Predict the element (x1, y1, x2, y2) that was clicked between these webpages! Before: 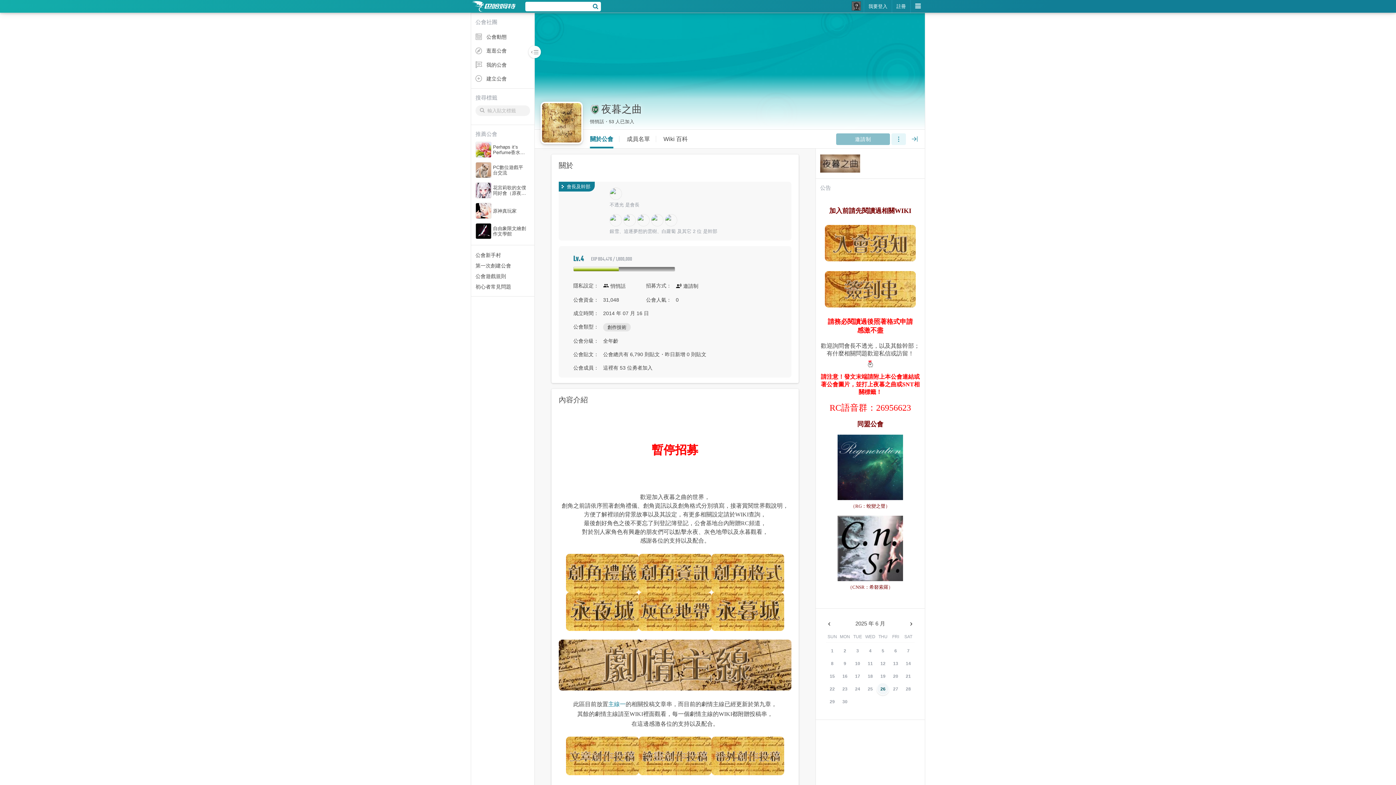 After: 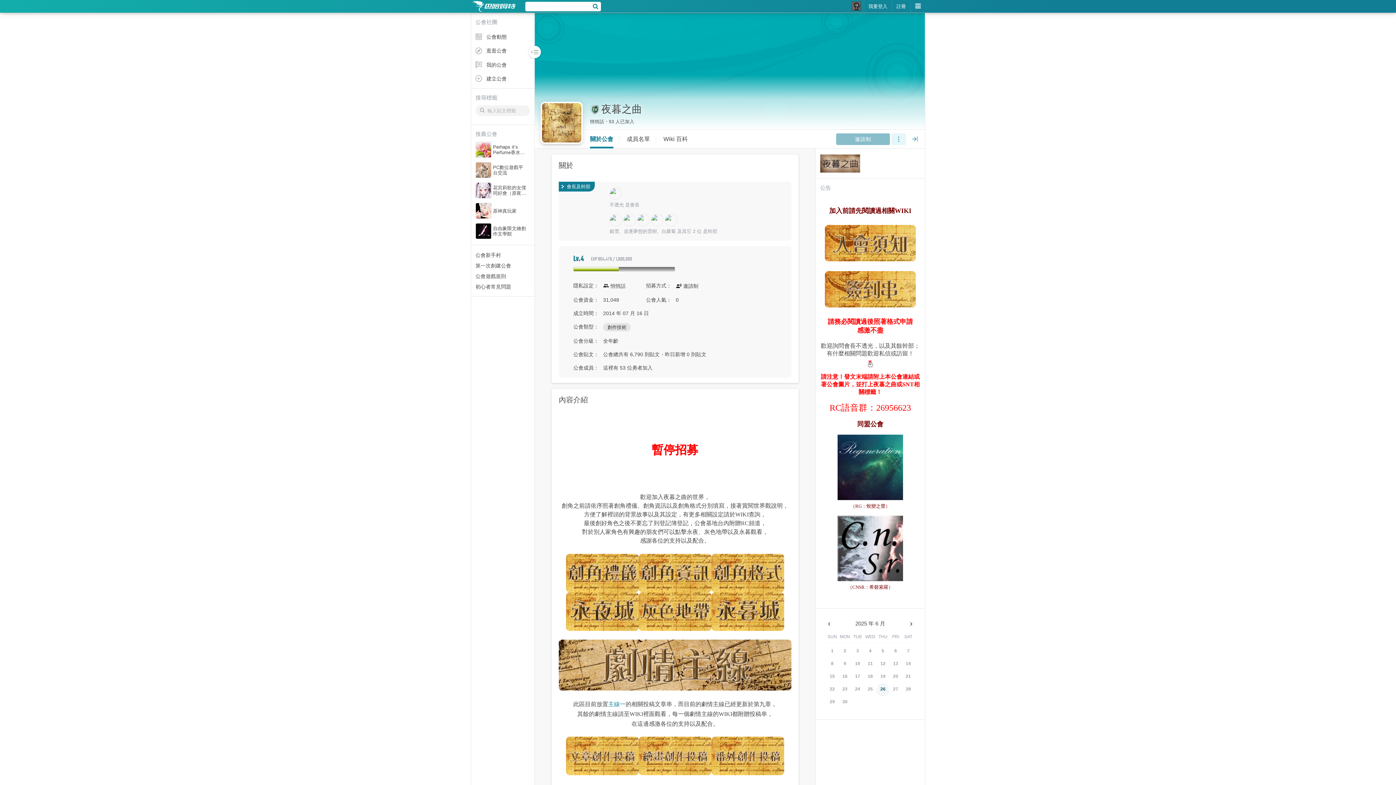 Action: bbox: (608, 701, 625, 707) label: 主線一